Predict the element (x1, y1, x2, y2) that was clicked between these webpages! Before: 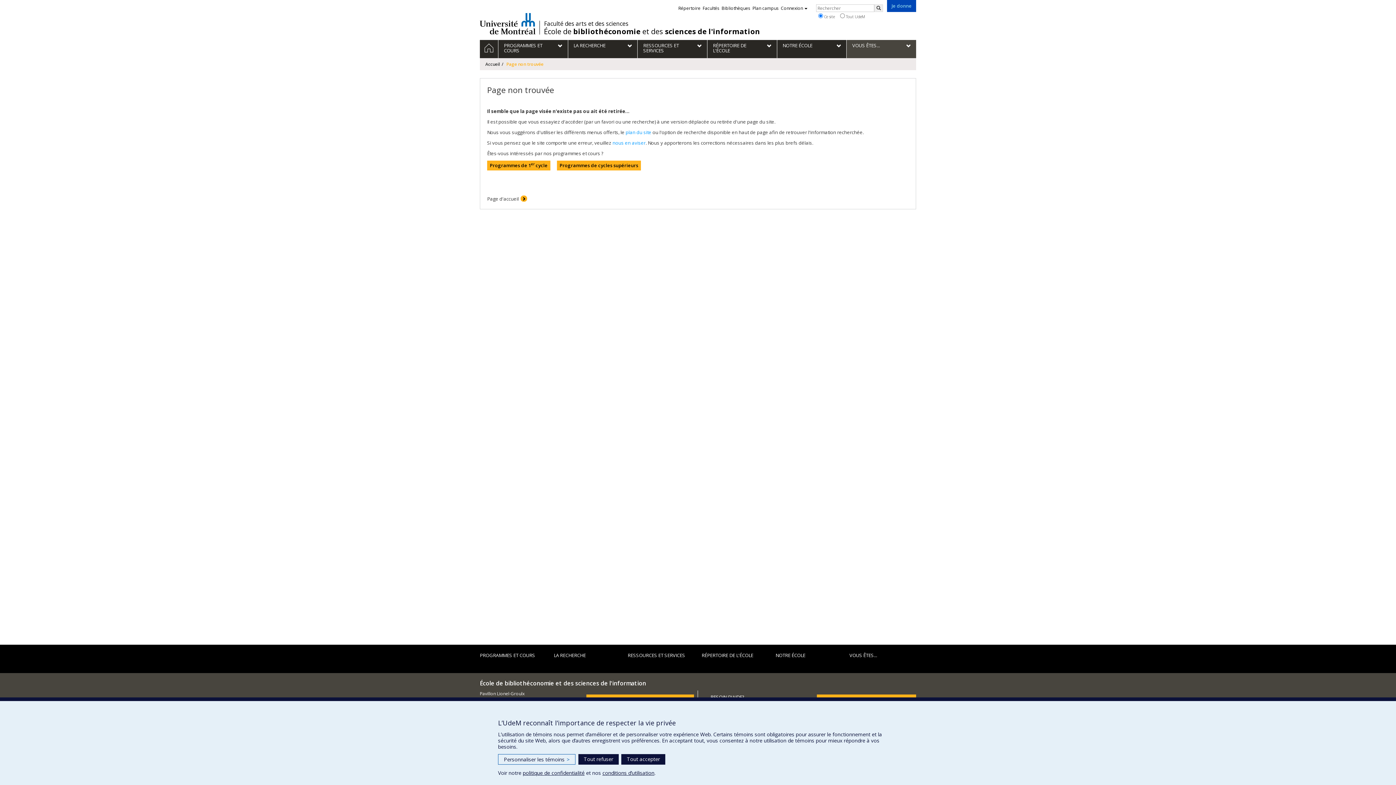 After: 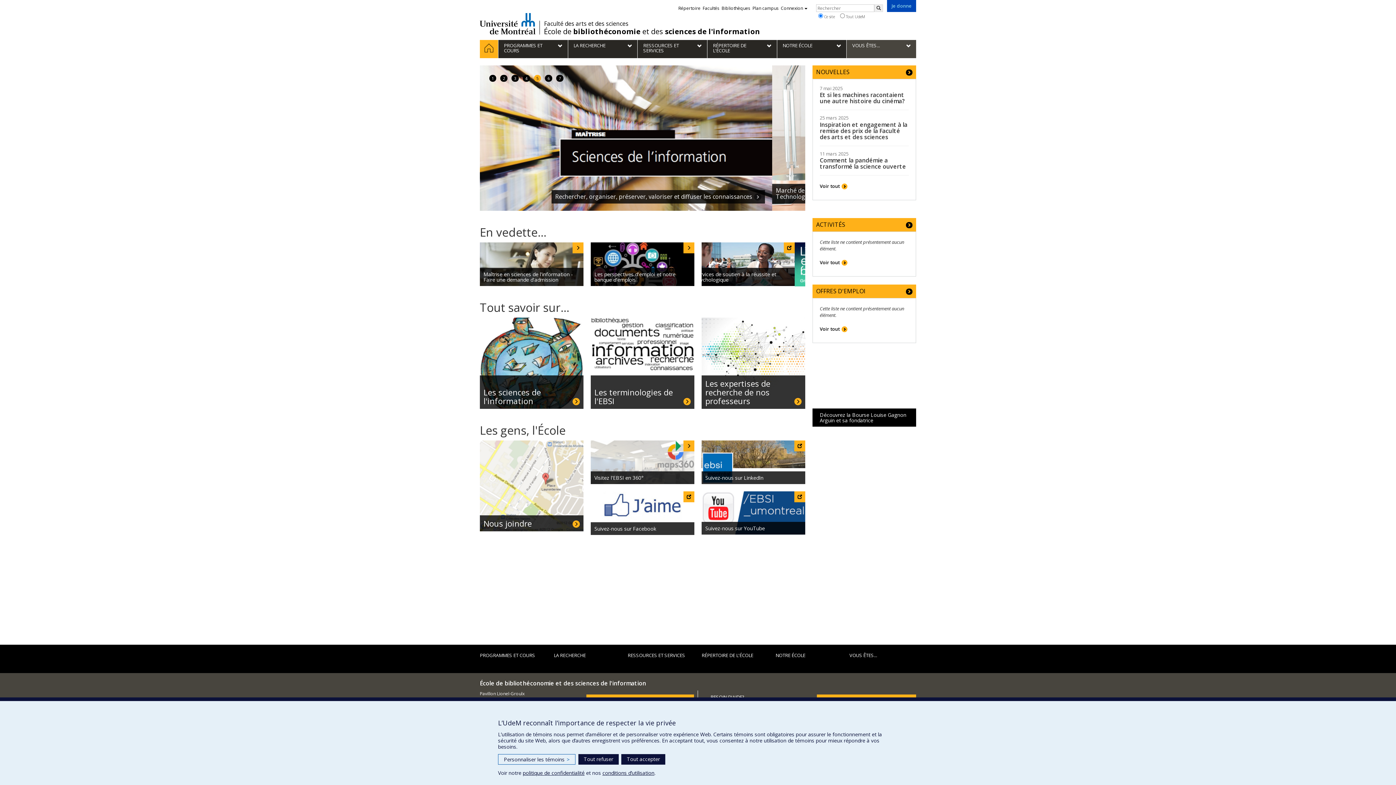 Action: label: Page d'accueil bbox: (487, 195, 527, 202)